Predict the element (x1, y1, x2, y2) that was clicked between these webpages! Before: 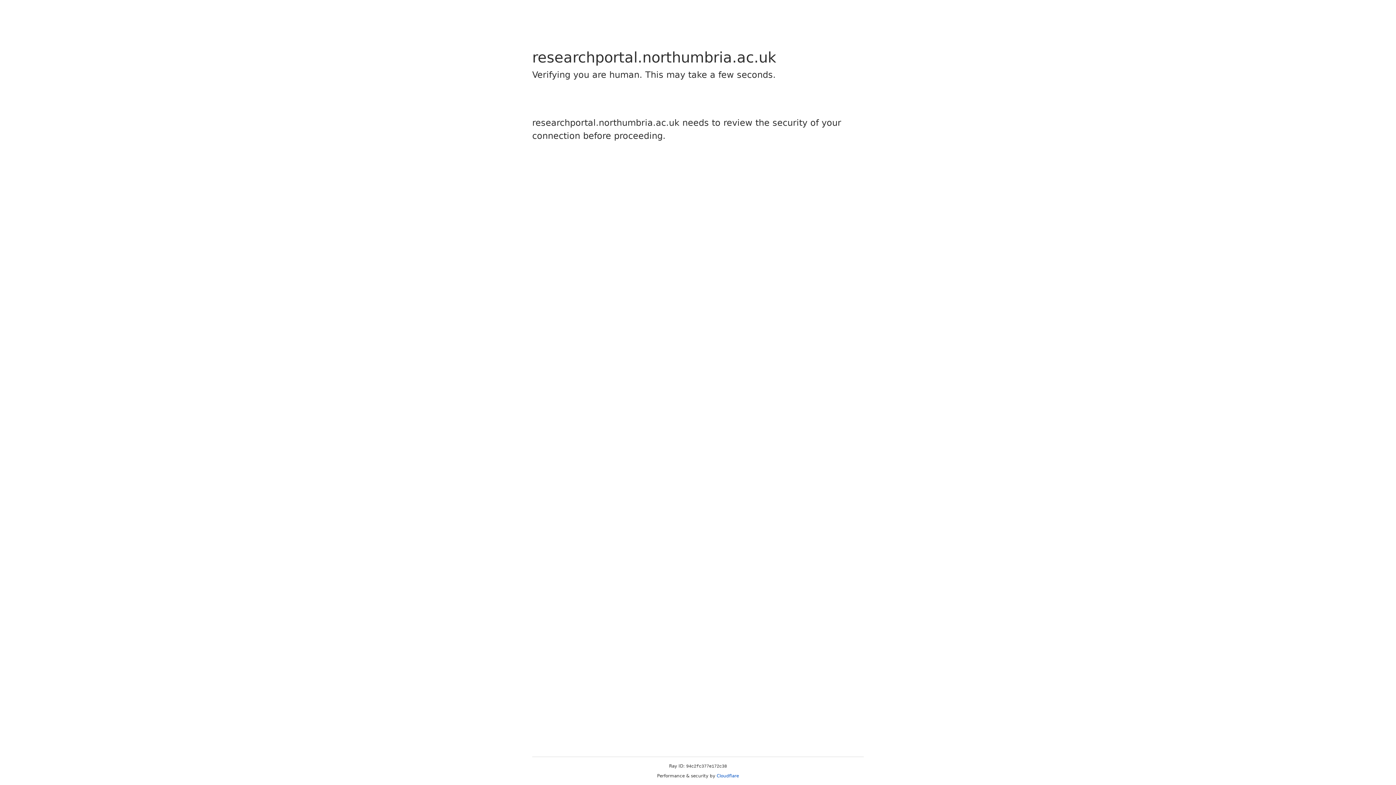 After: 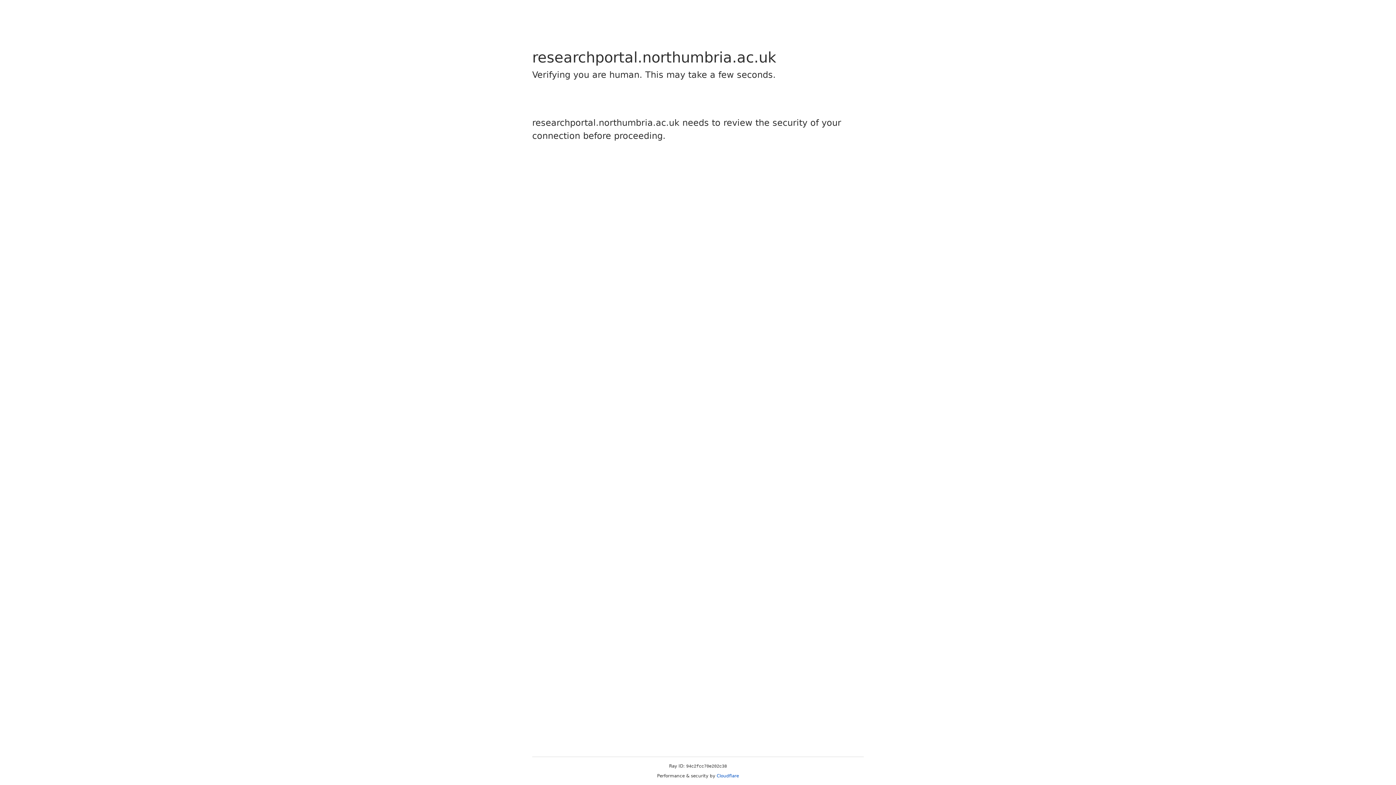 Action: label: Cloudflare bbox: (716, 773, 739, 778)